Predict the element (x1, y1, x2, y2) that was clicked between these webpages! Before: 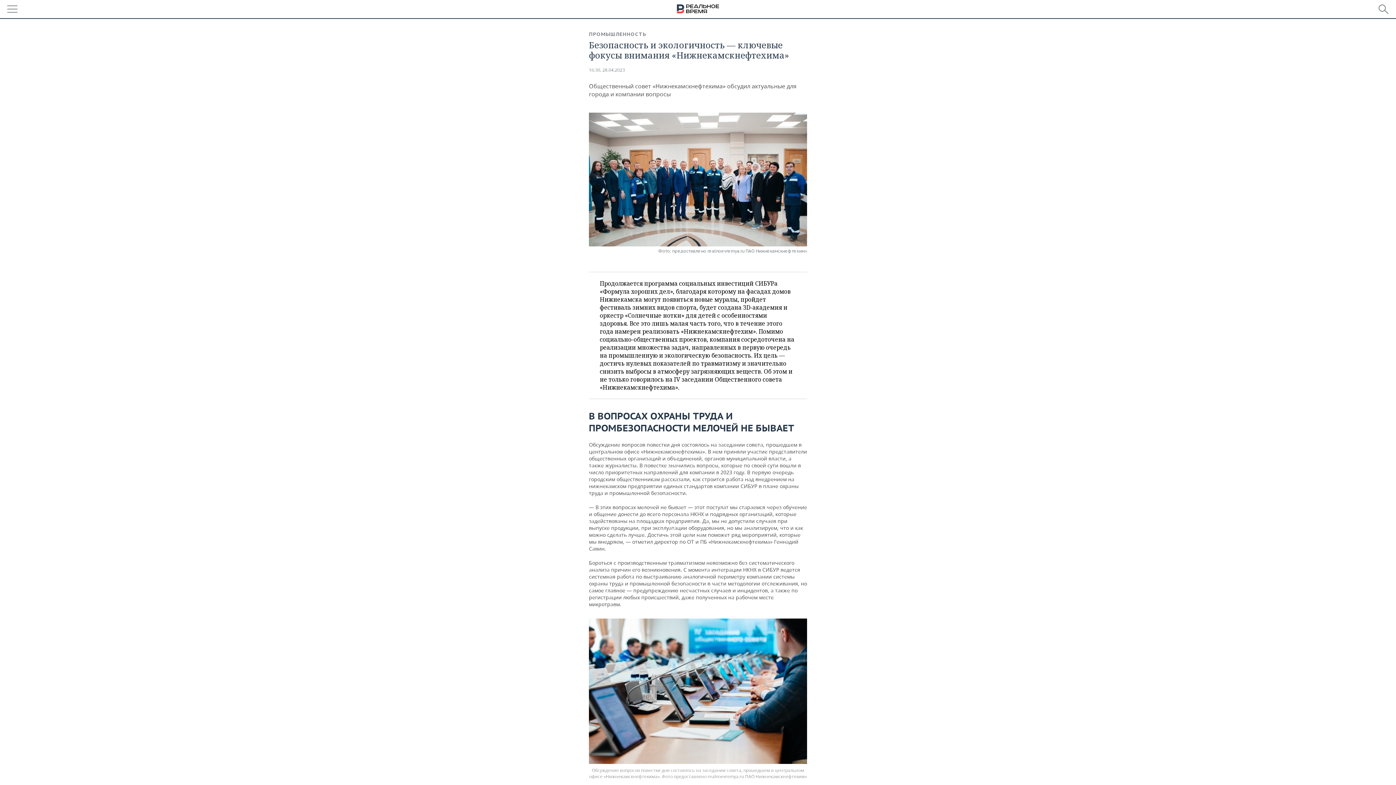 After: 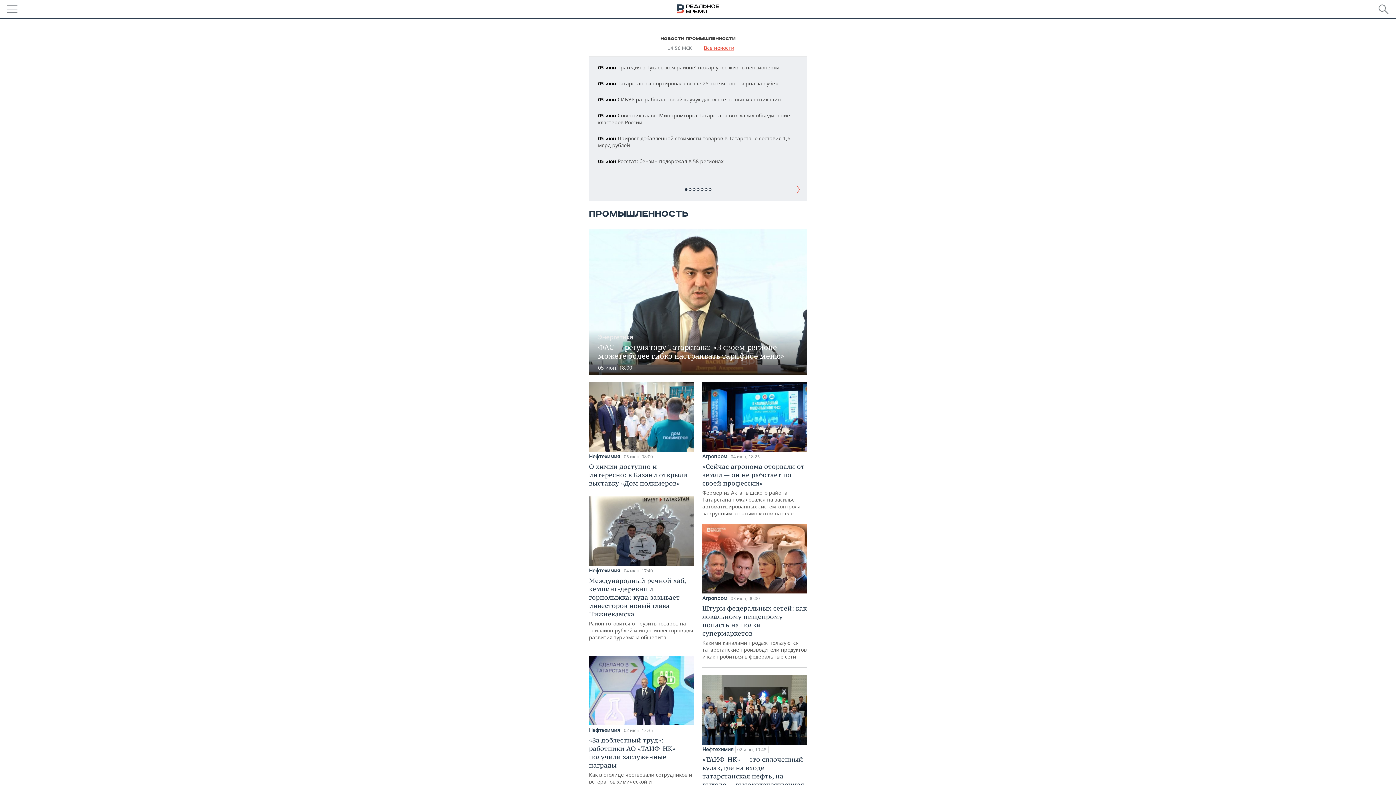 Action: label: ПРОМЫШЛЕННОСТЬ bbox: (589, 30, 646, 37)